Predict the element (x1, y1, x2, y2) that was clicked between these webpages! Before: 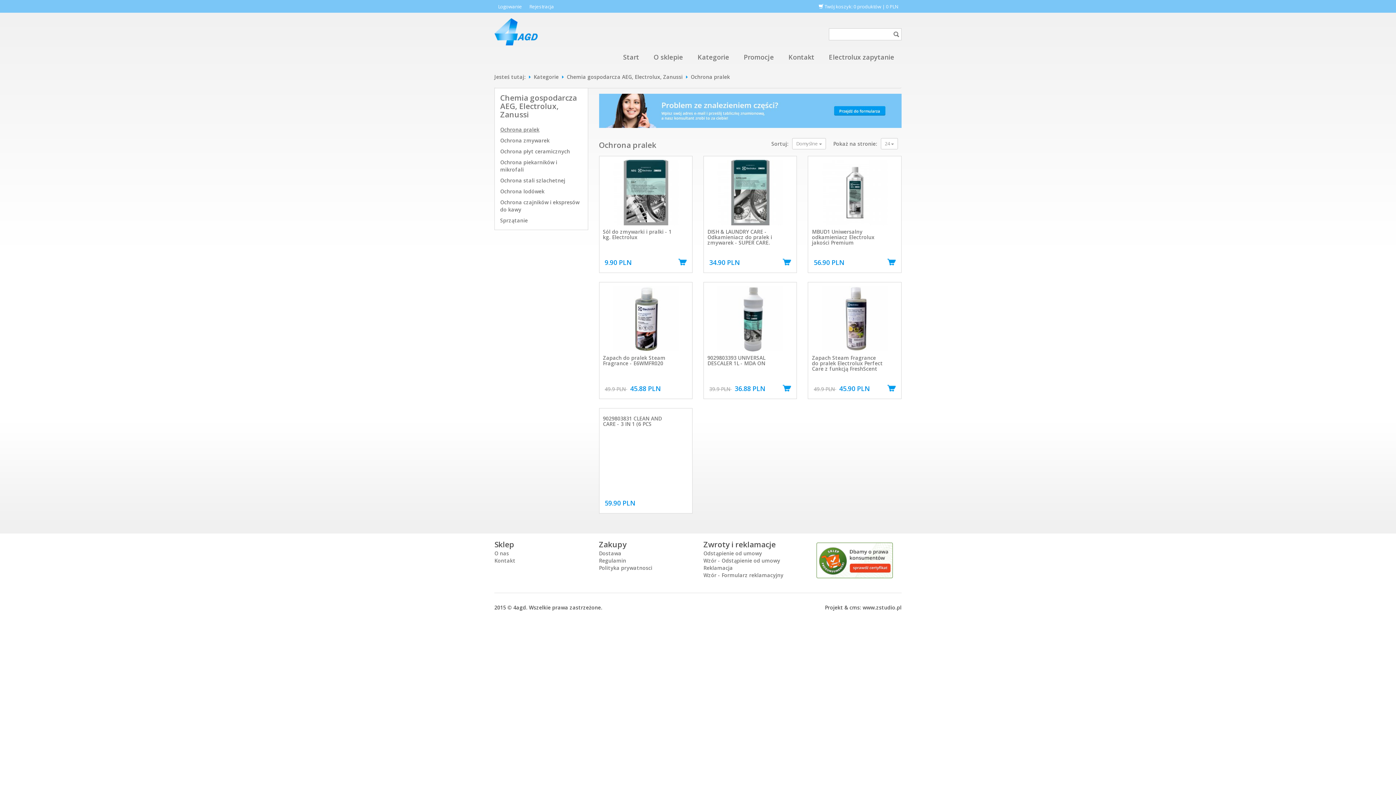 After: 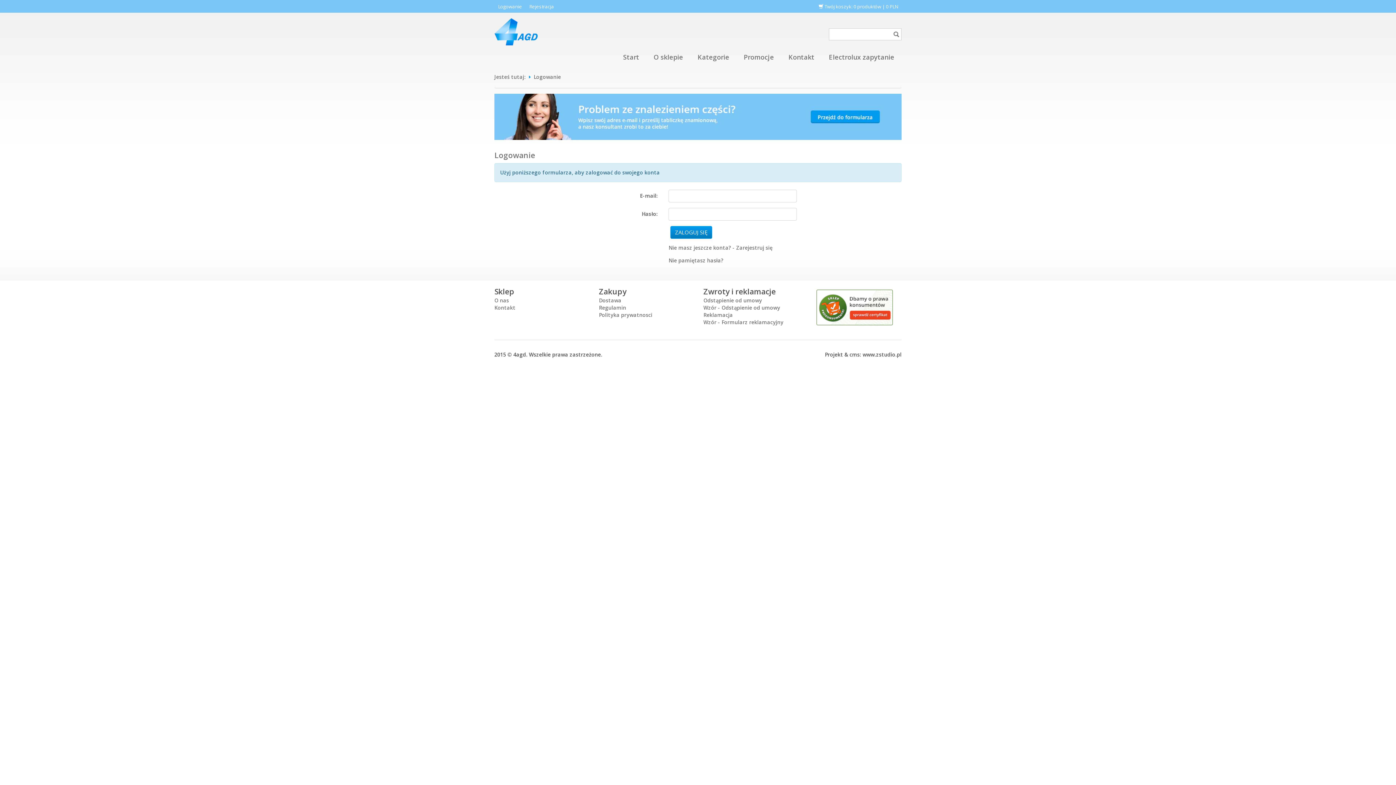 Action: bbox: (498, 2, 522, 10) label: Logowanie